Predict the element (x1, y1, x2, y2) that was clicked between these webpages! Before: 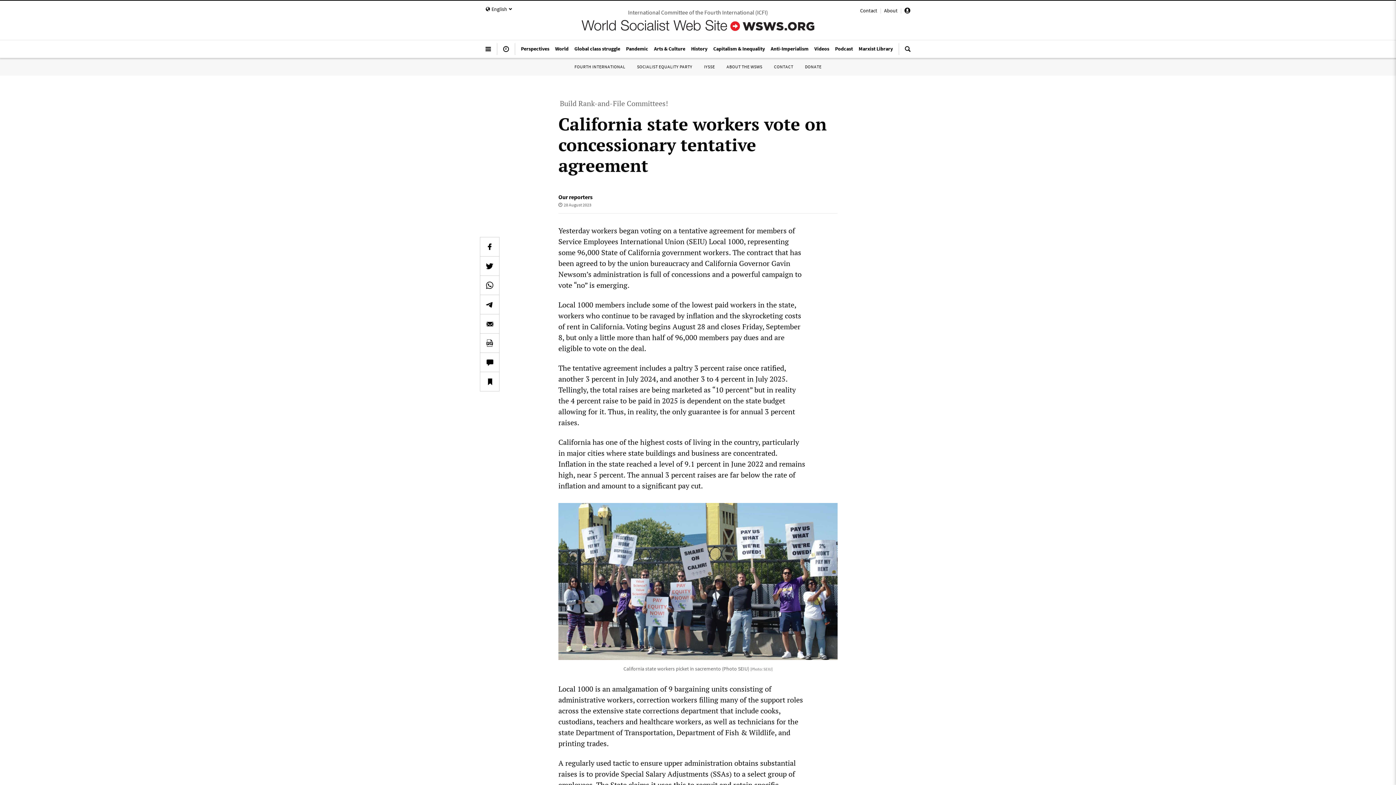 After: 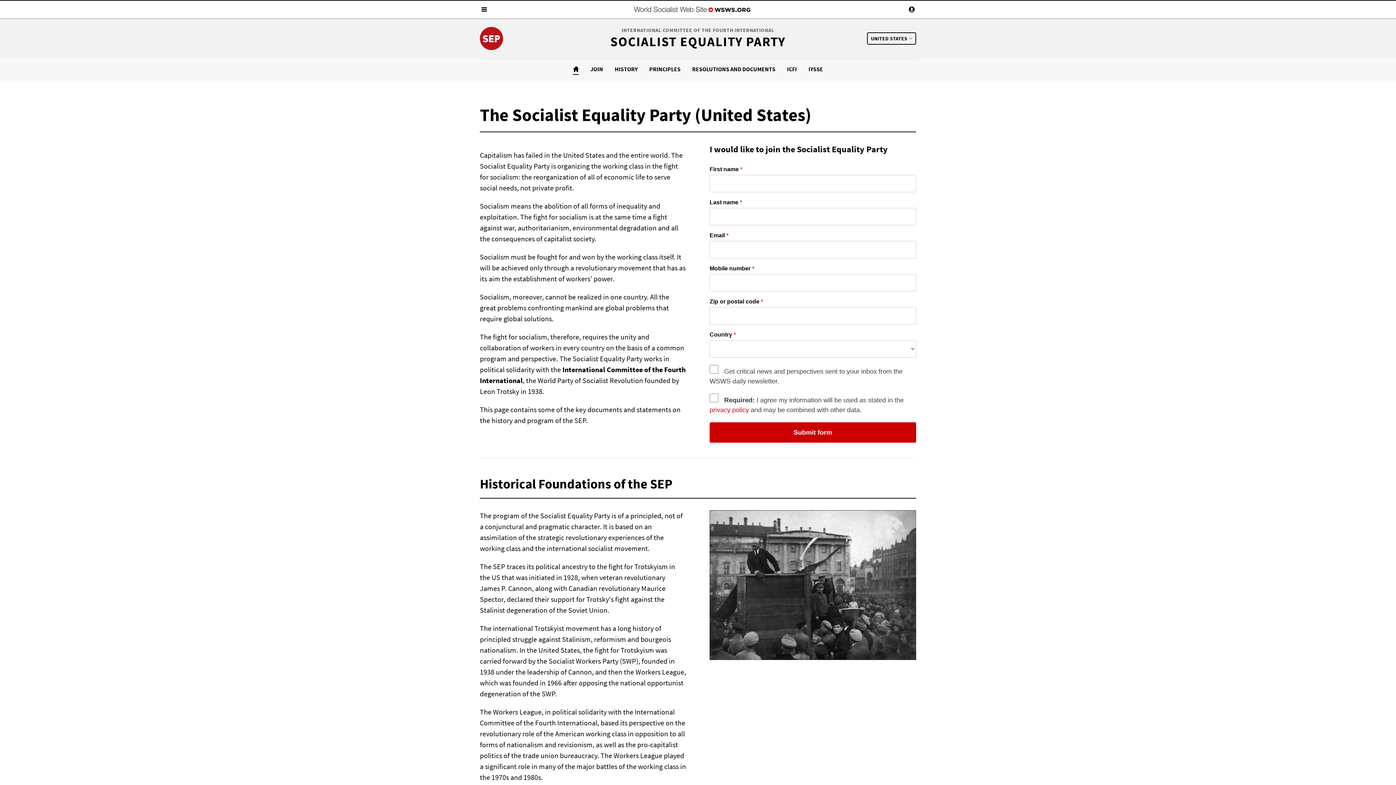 Action: bbox: (637, 64, 692, 69) label: SOCIALIST EQUALITY PARTY